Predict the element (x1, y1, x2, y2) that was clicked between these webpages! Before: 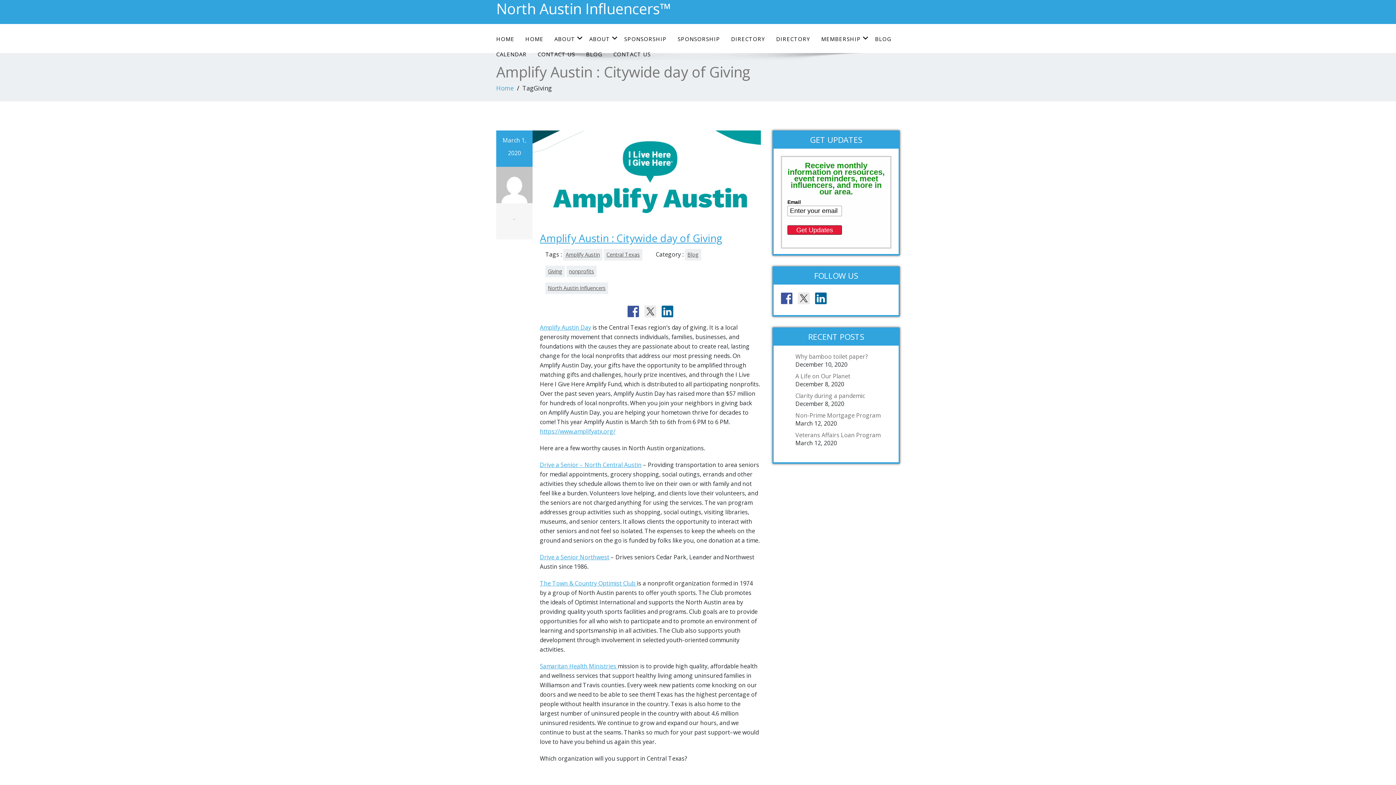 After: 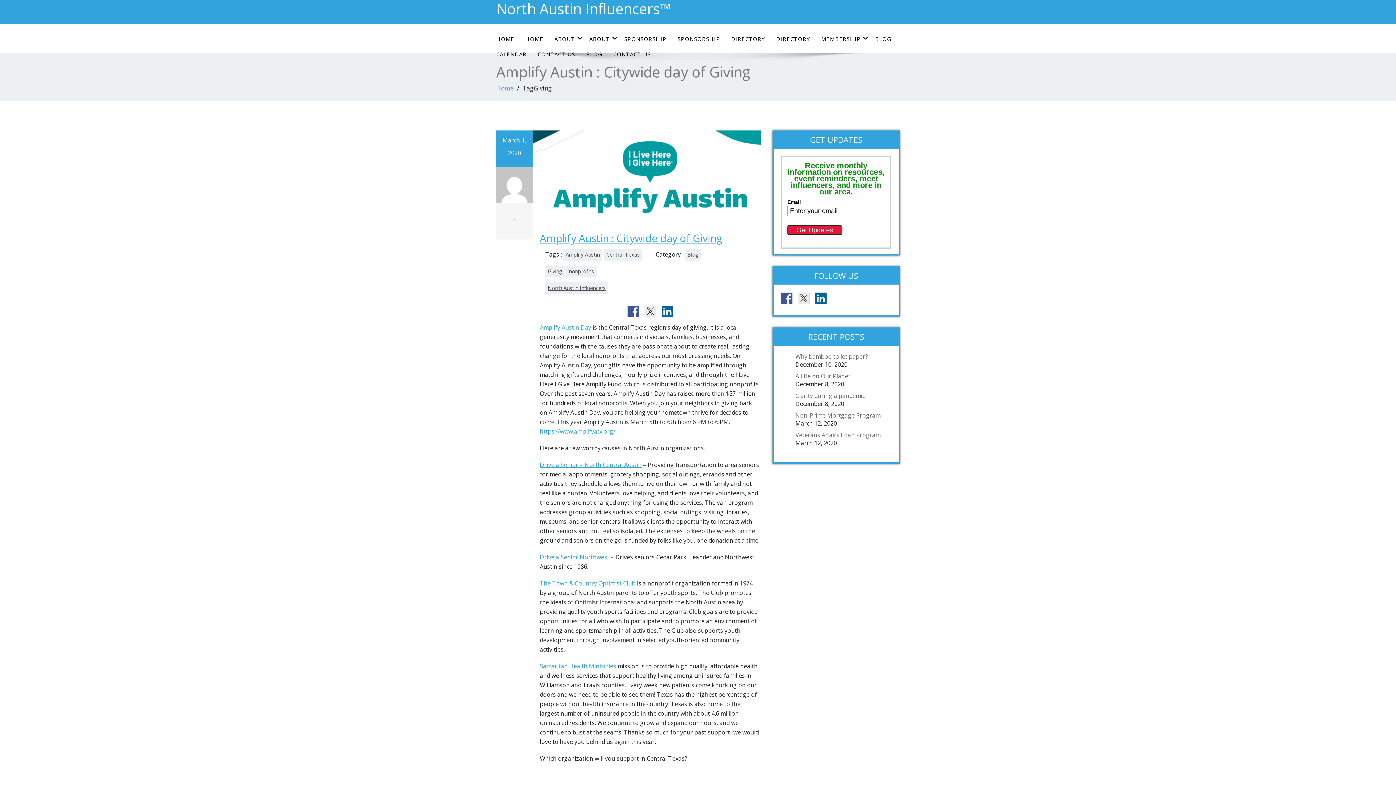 Action: bbox: (661, 305, 673, 317)